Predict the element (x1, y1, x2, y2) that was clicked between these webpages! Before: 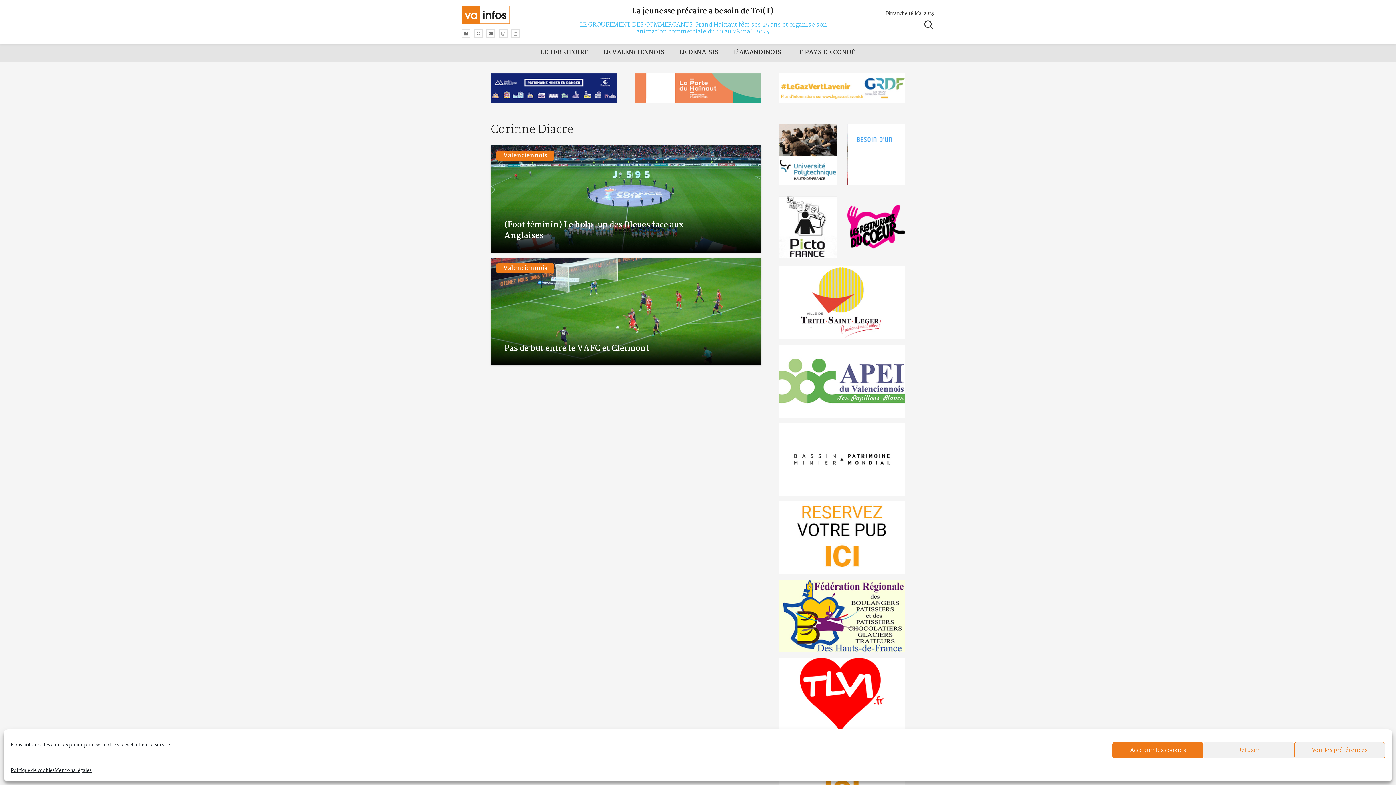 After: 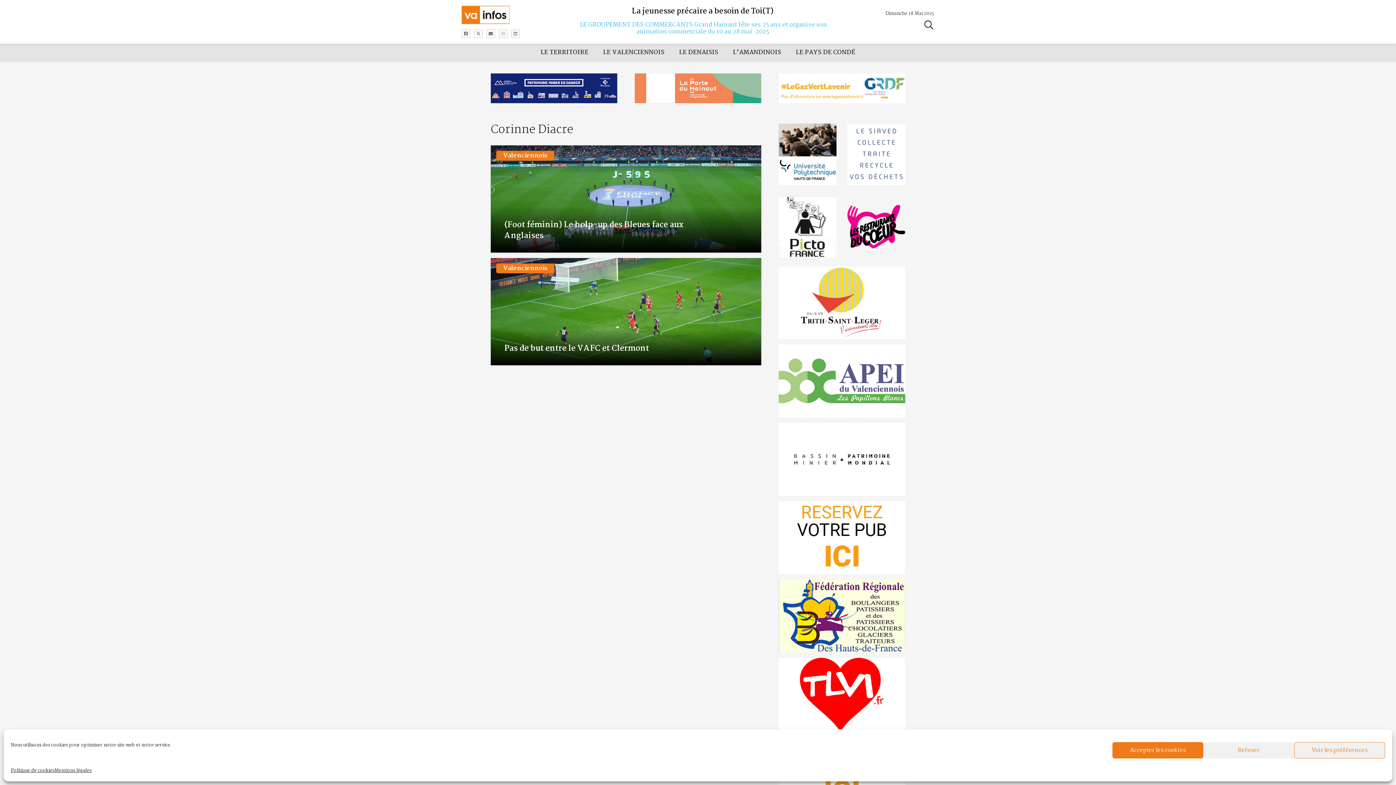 Action: bbox: (634, 73, 761, 103) label: newlogocaph